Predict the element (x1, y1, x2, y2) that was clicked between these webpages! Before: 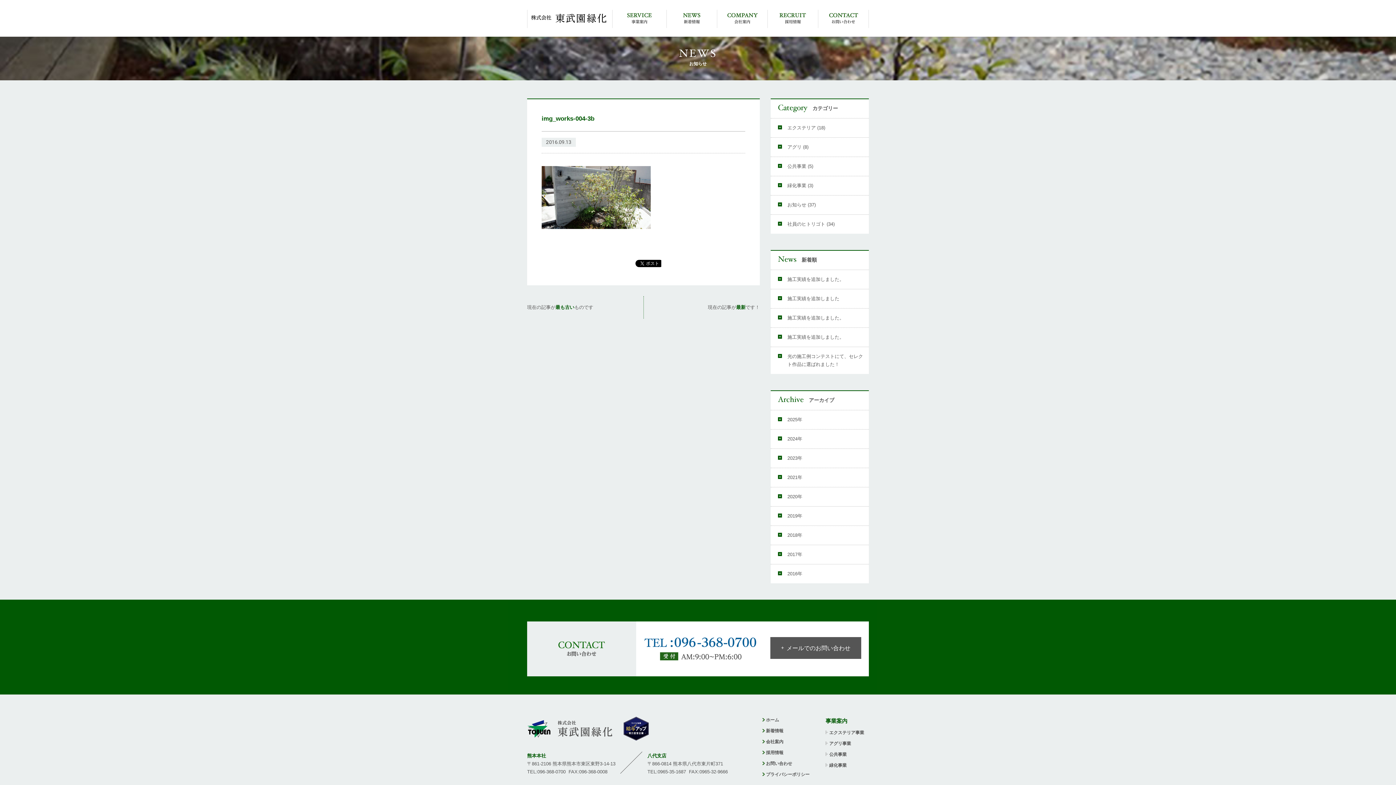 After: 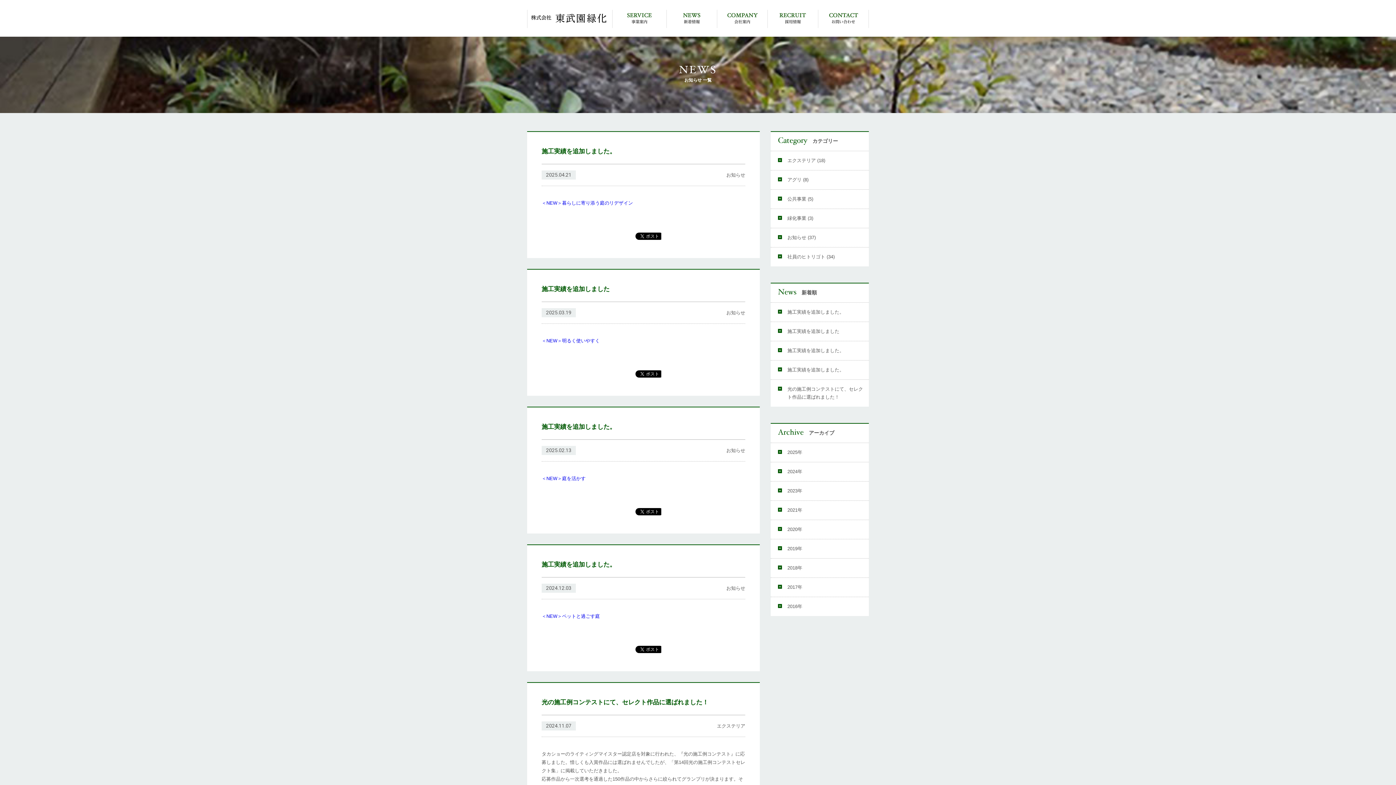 Action: bbox: (778, 195, 865, 214) label: お知らせ (37)